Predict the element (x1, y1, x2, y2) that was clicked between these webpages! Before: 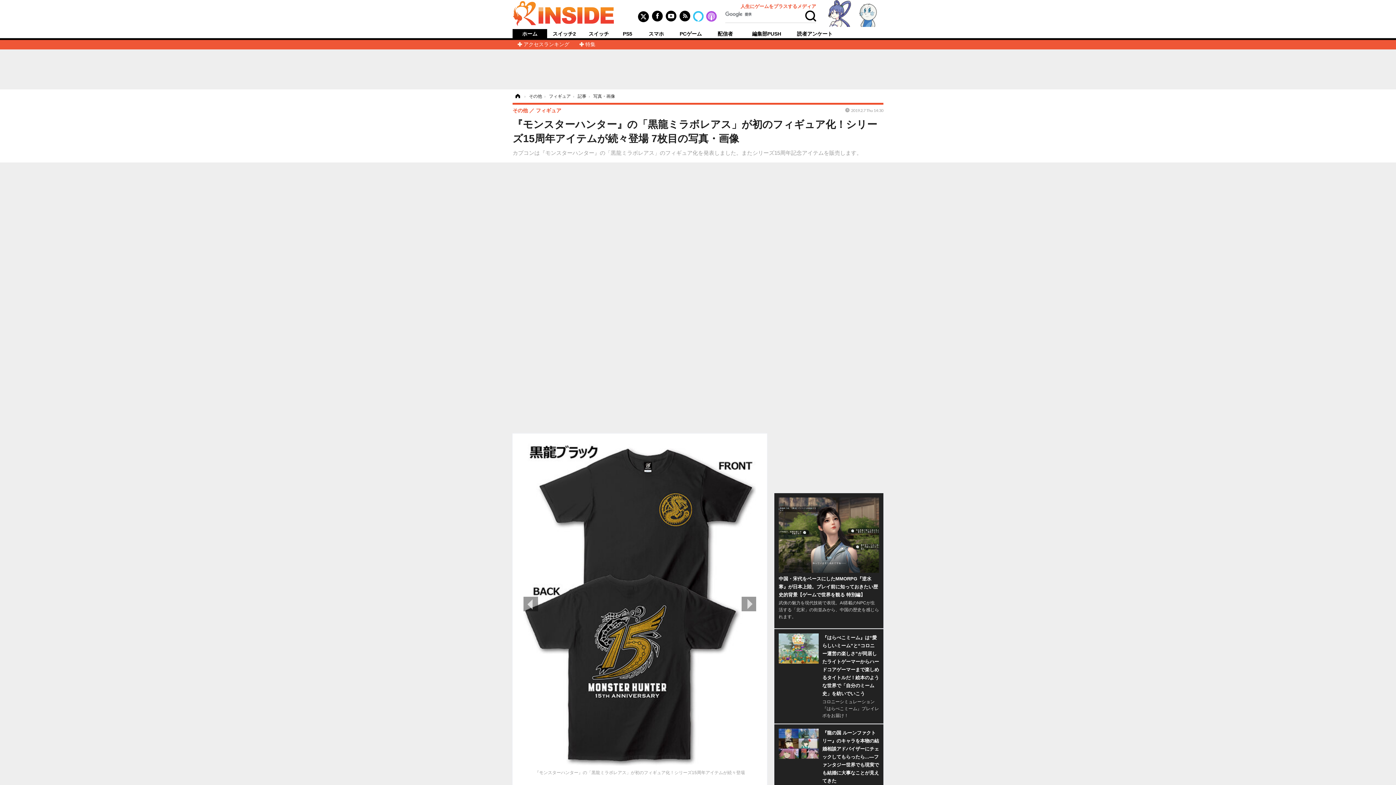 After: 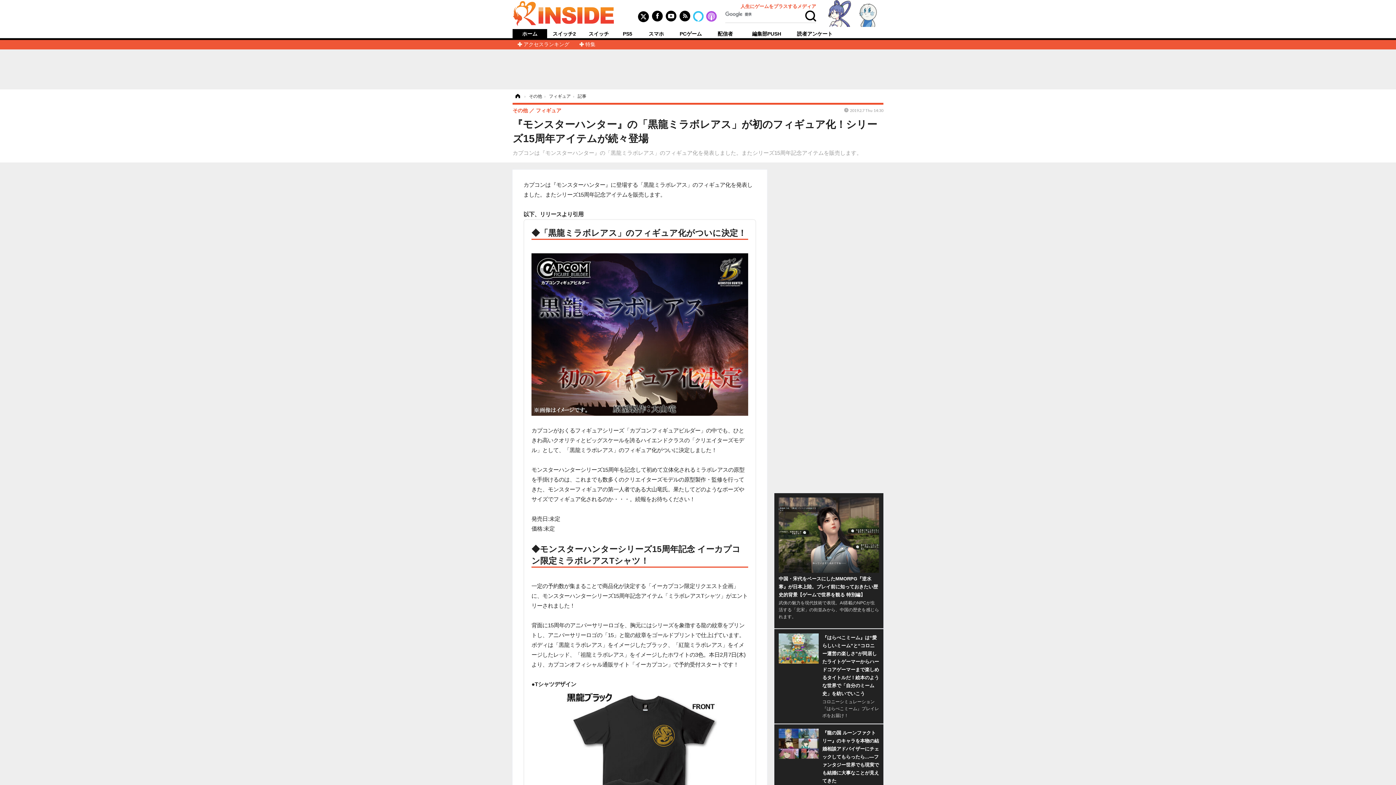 Action: bbox: (512, 117, 883, 148) label: 『モンスターハンター』の「黒龍ミラボレアス」が初のフィギュア化！シリーズ15周年アイテムが続々登場 7枚目の写真・画像